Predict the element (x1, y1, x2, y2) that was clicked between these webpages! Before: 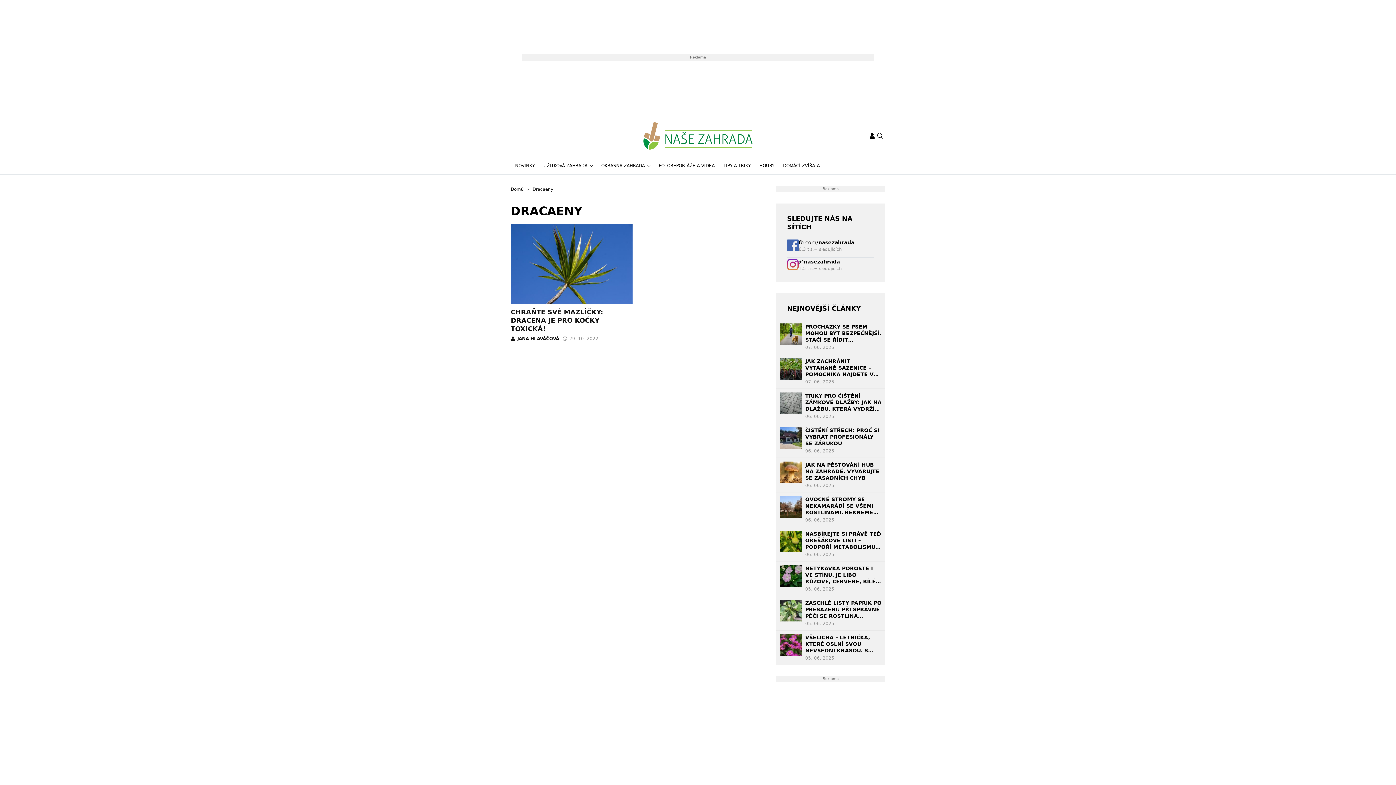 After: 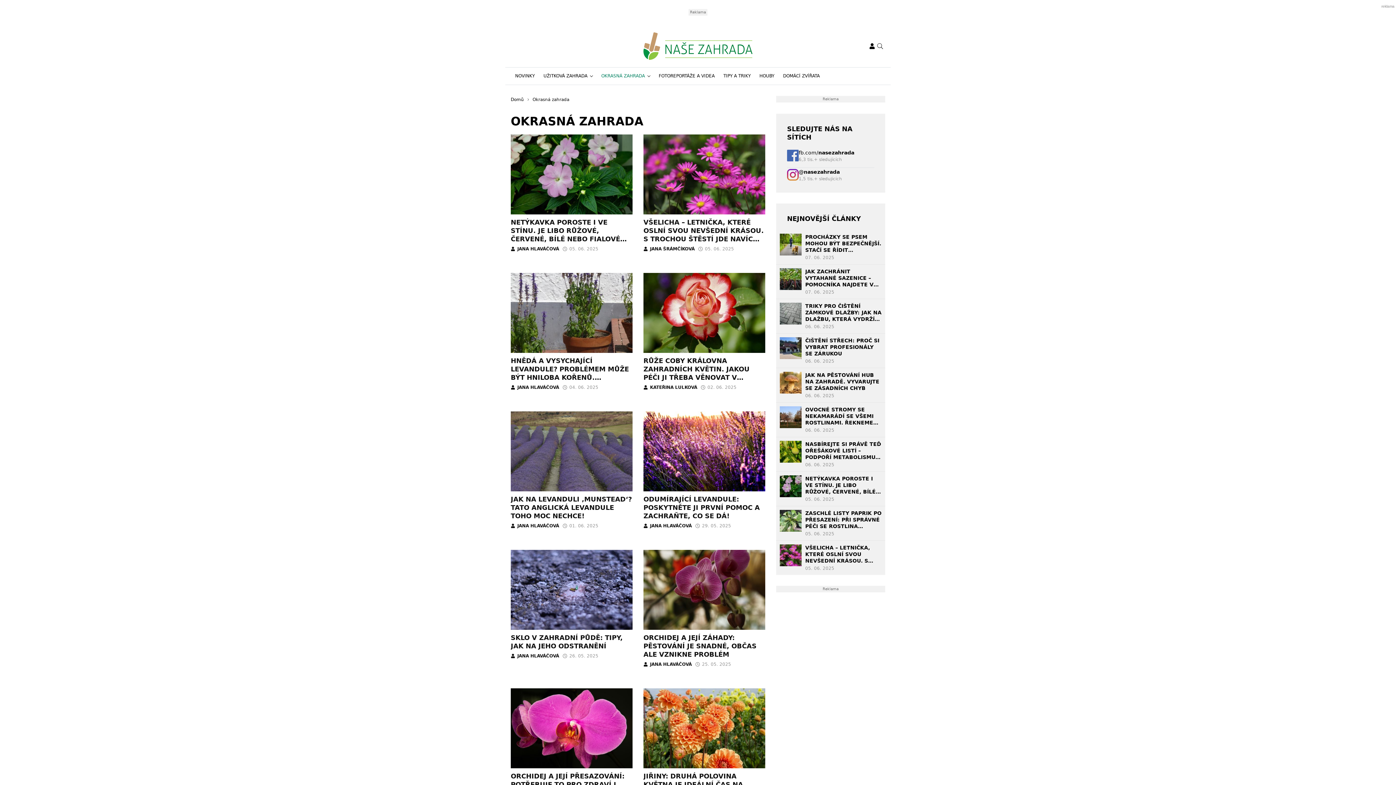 Action: label: OKRASNÁ ZAHRADA bbox: (597, 157, 654, 174)